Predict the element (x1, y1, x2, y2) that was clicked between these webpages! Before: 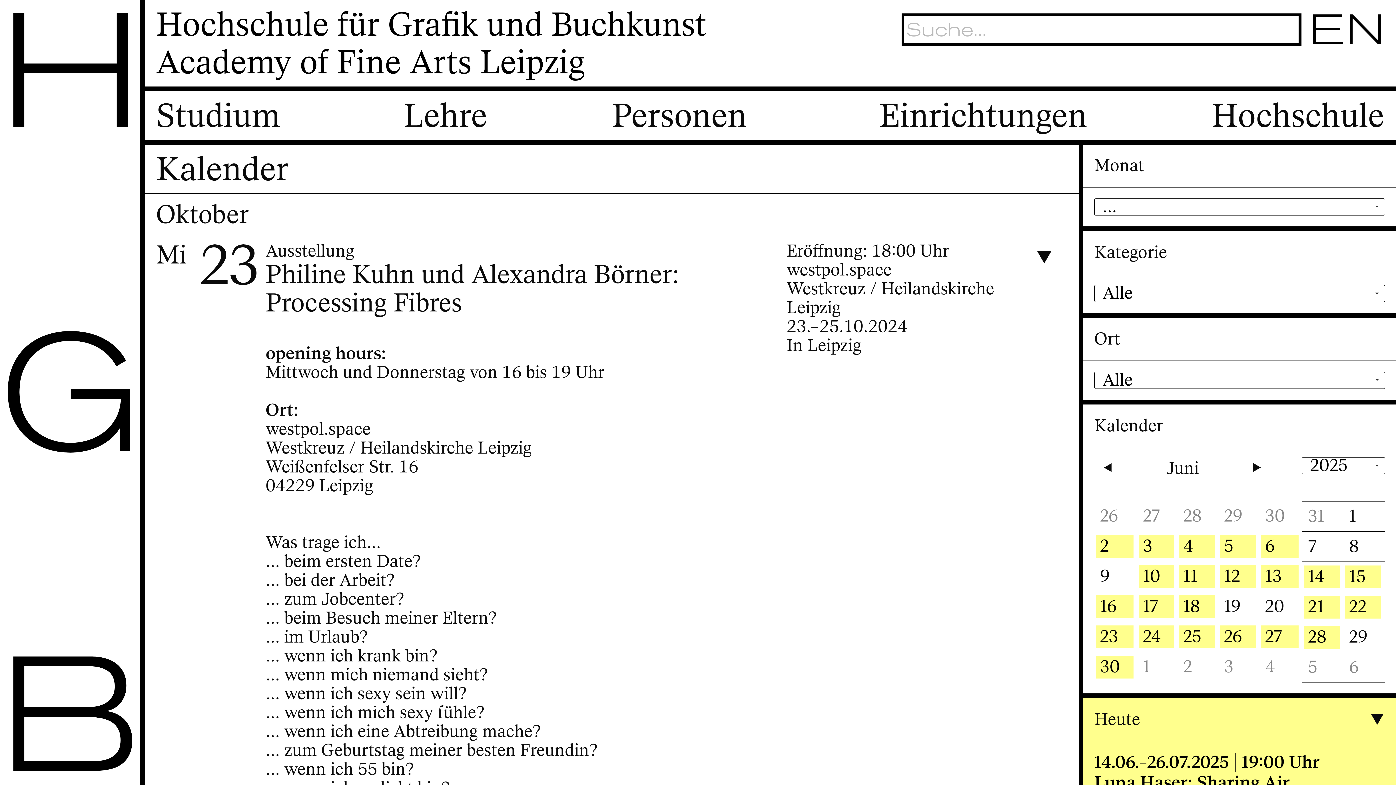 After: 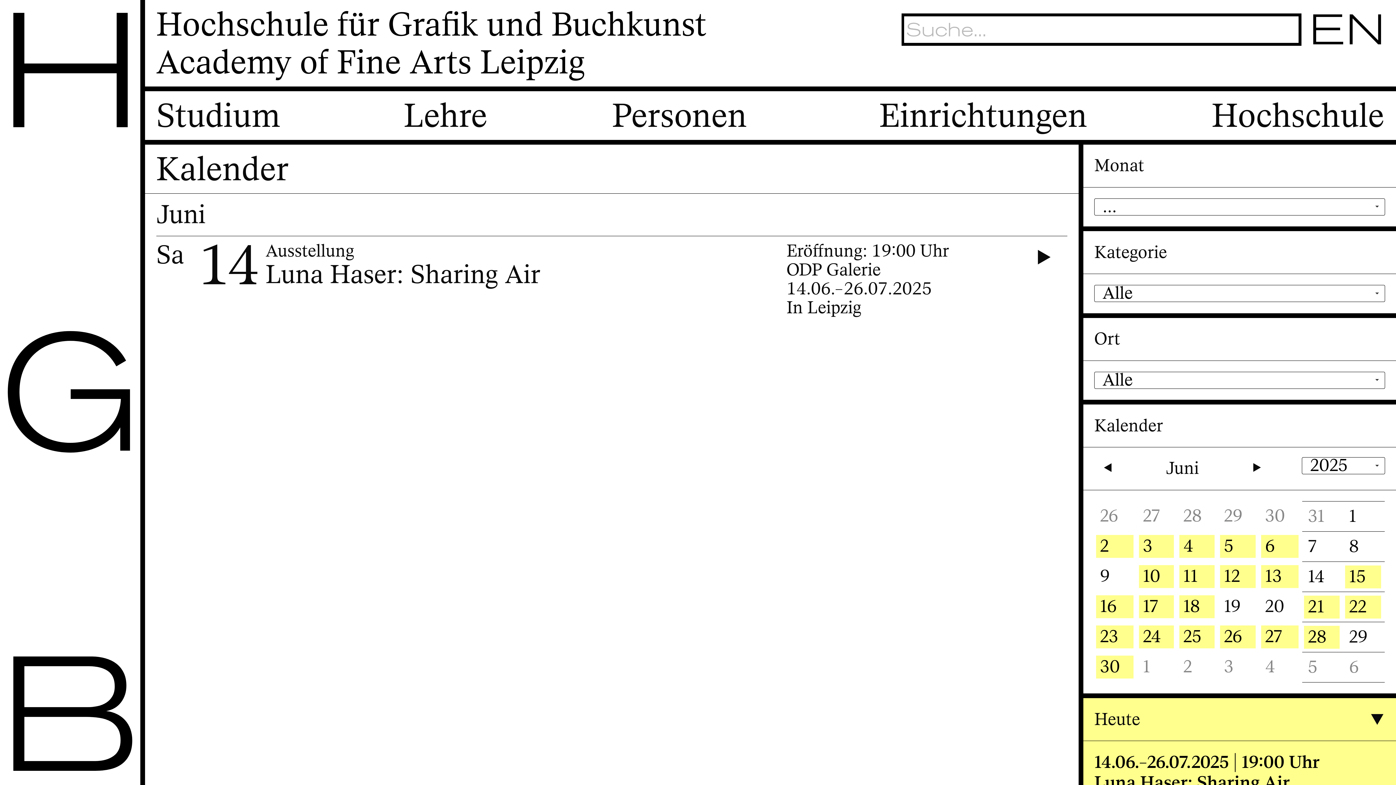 Action: label: 14 bbox: (1304, 565, 1339, 588)